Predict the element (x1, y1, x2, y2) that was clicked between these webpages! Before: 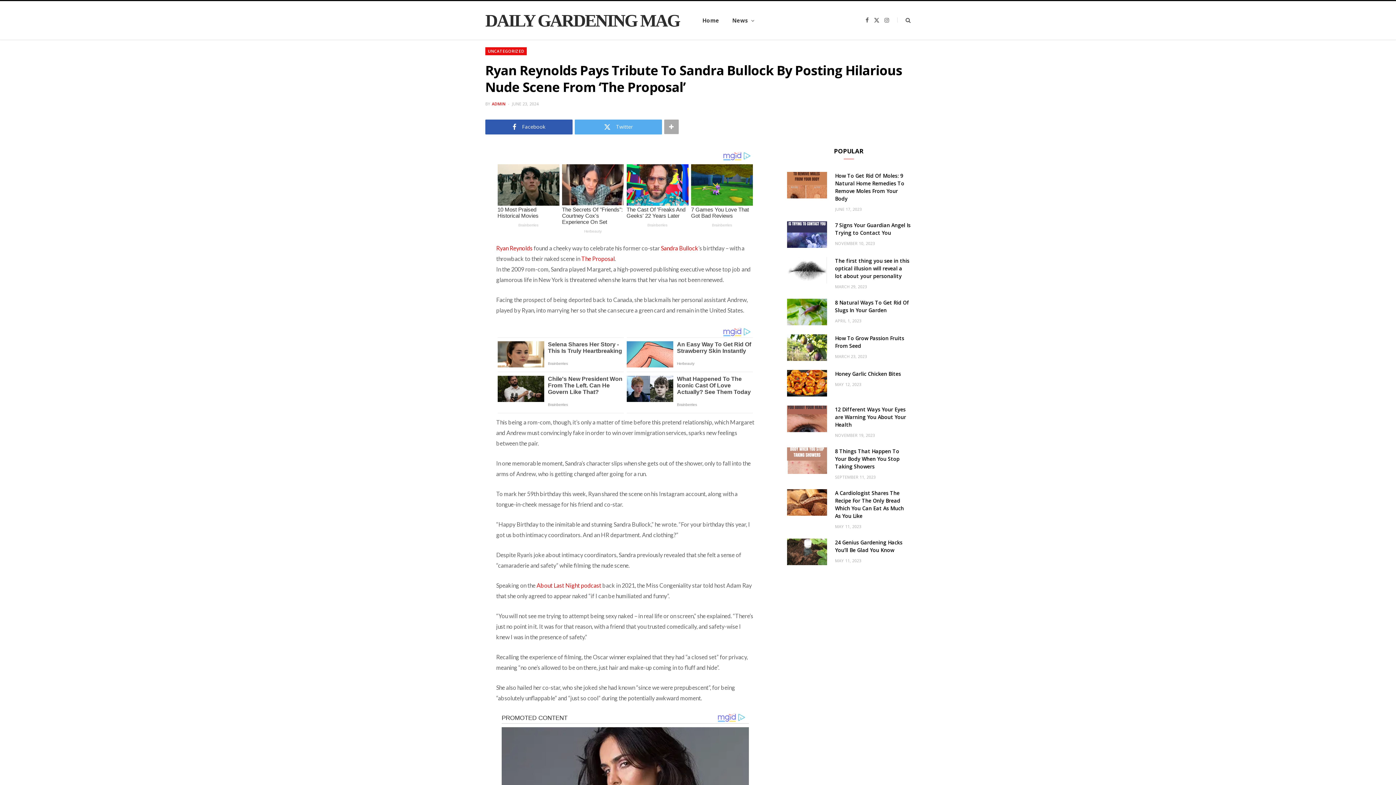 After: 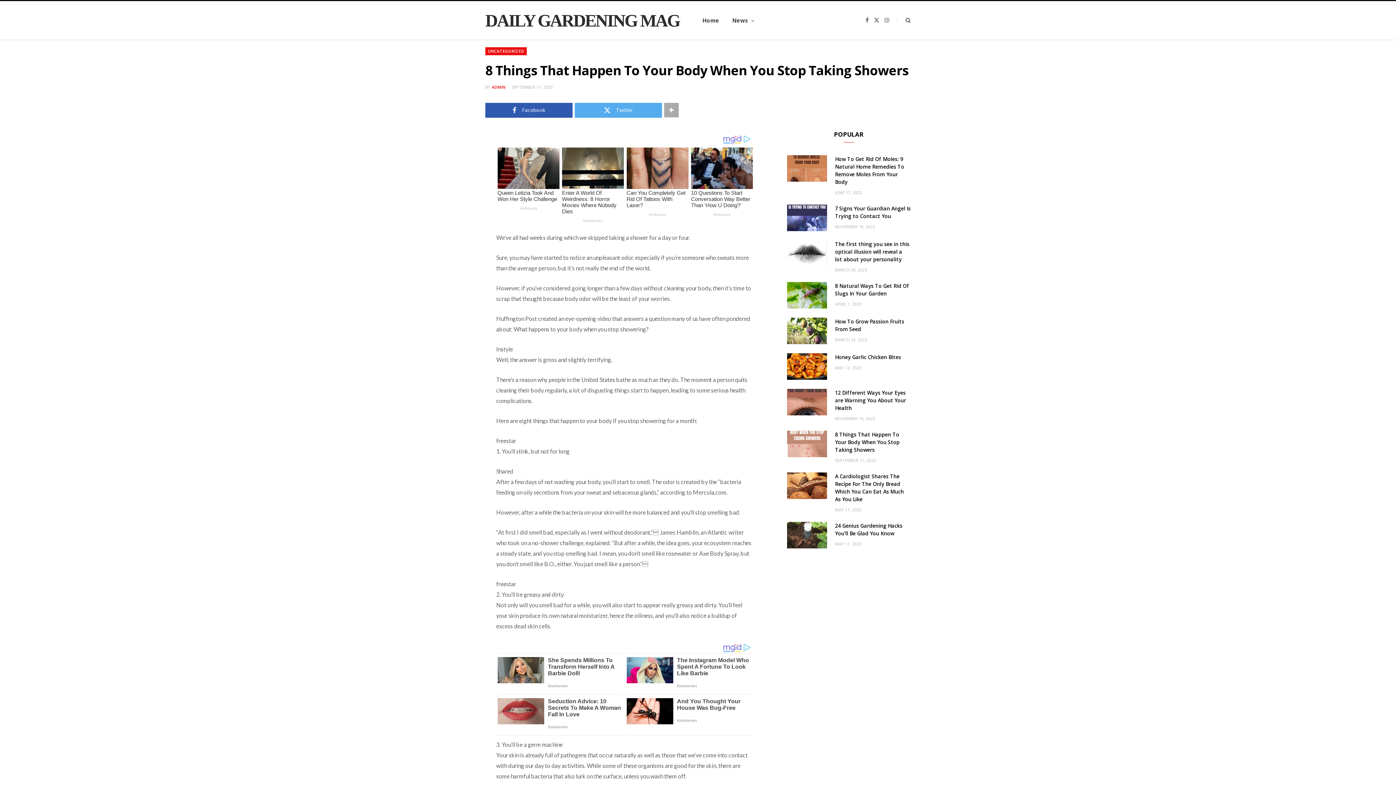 Action: bbox: (835, 448, 899, 470) label: 8 Things That Happen To Your Body When You Stop Taking Showers